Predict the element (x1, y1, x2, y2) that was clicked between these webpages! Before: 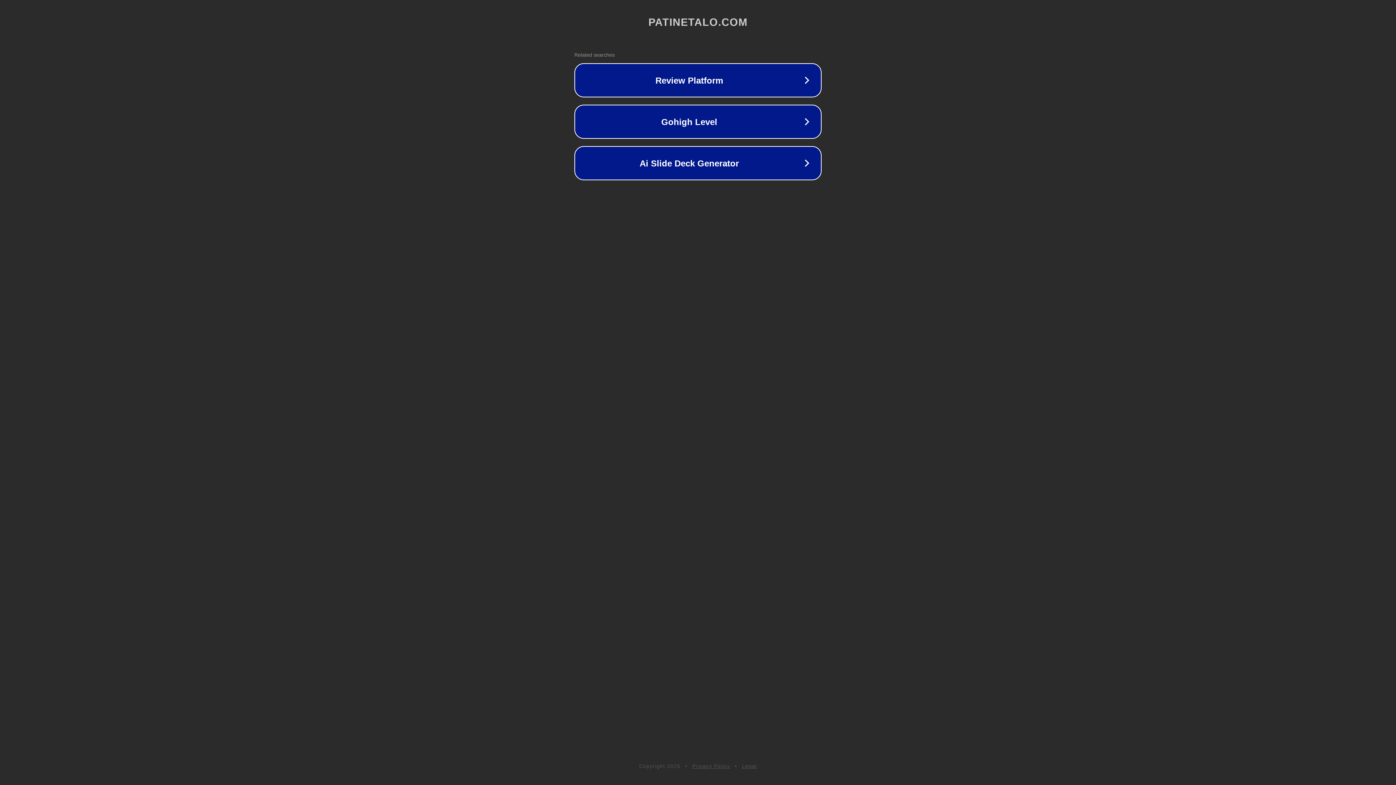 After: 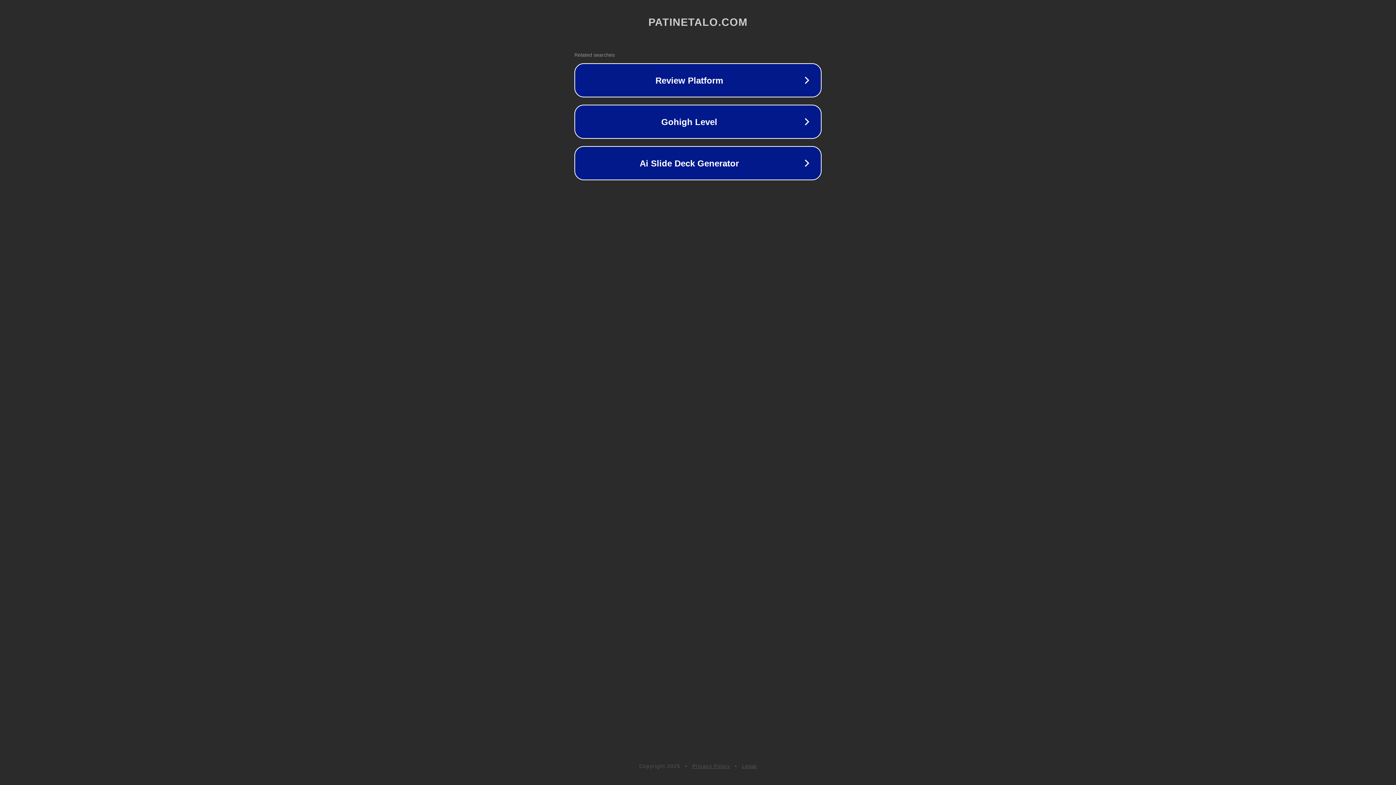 Action: bbox: (692, 763, 730, 769) label: Privacy Policy